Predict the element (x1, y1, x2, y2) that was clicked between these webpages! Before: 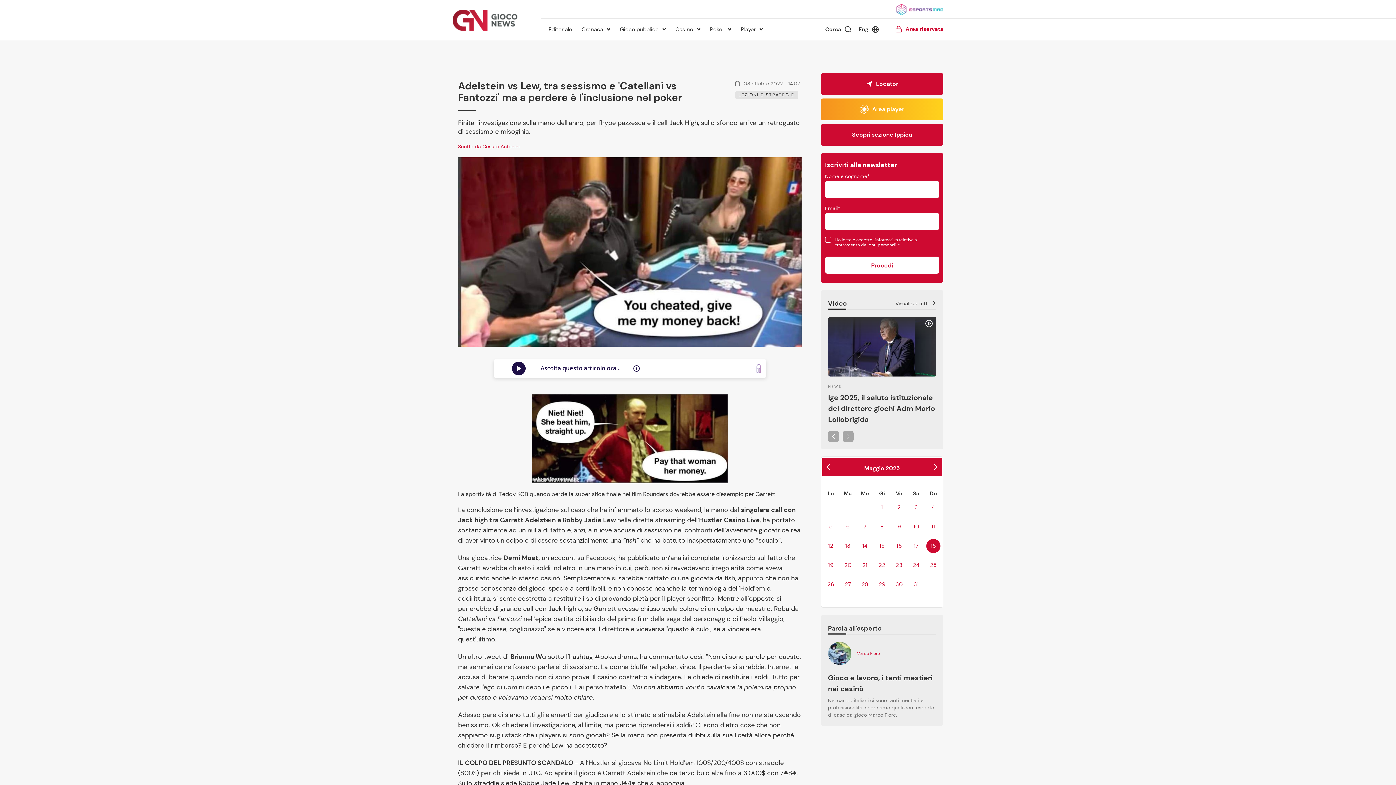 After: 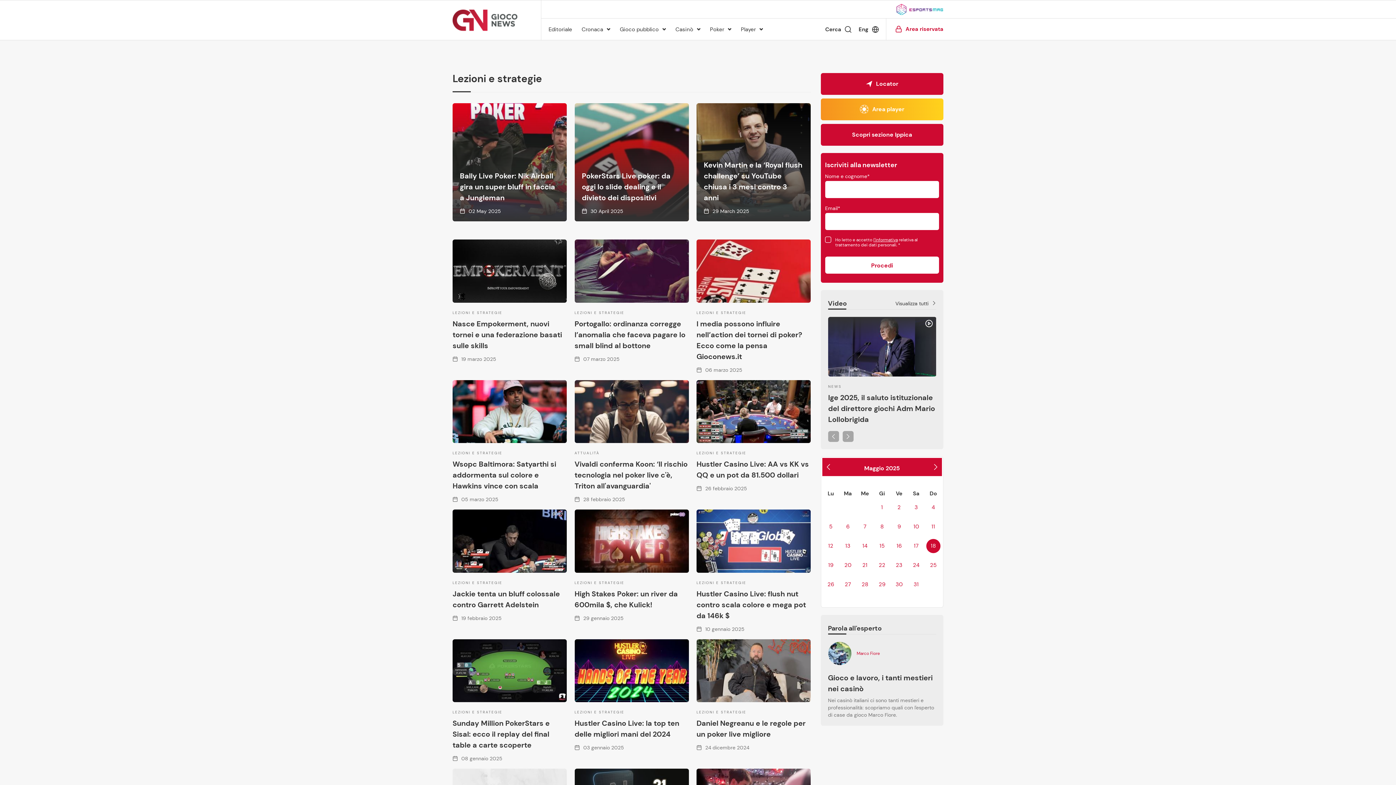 Action: bbox: (735, 90, 798, 99) label: LEZIONI E STRATEGIE